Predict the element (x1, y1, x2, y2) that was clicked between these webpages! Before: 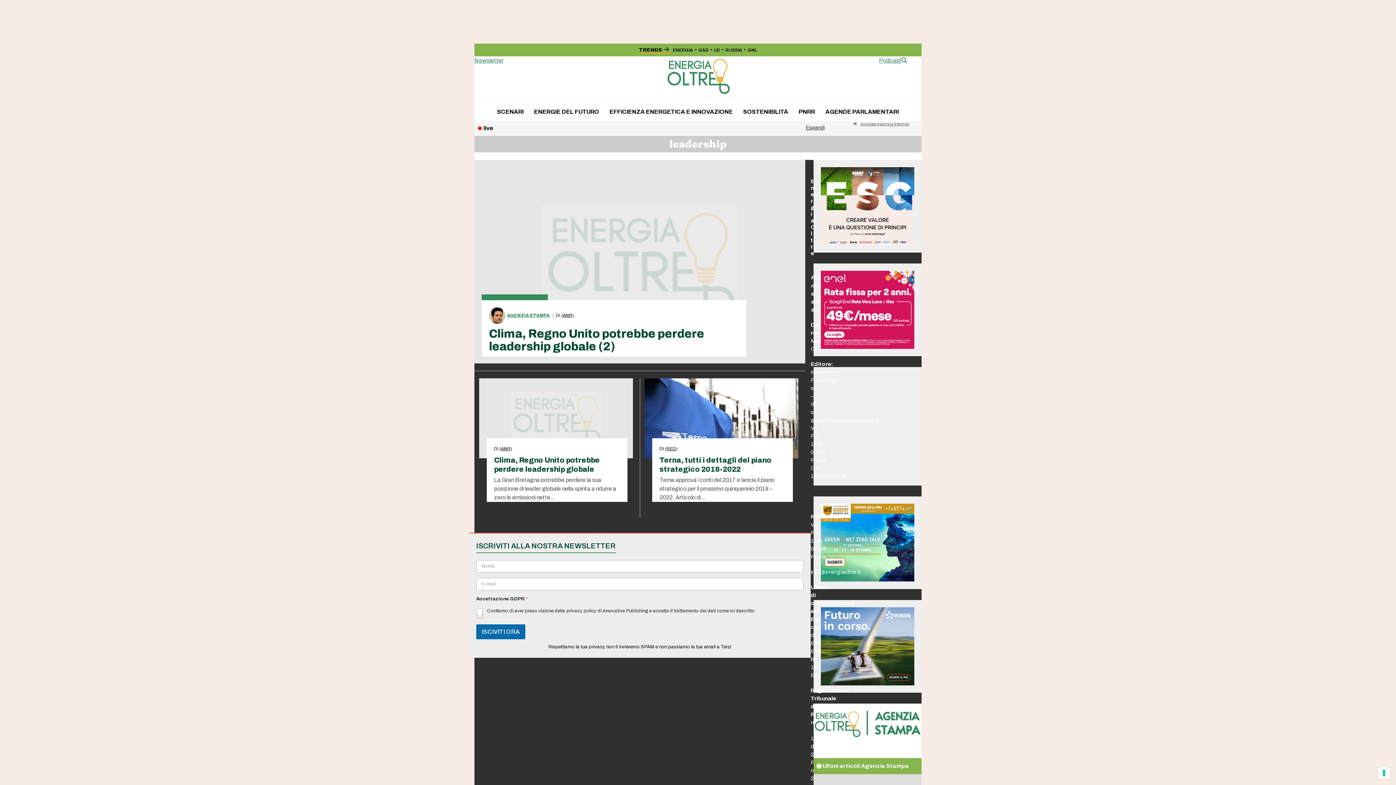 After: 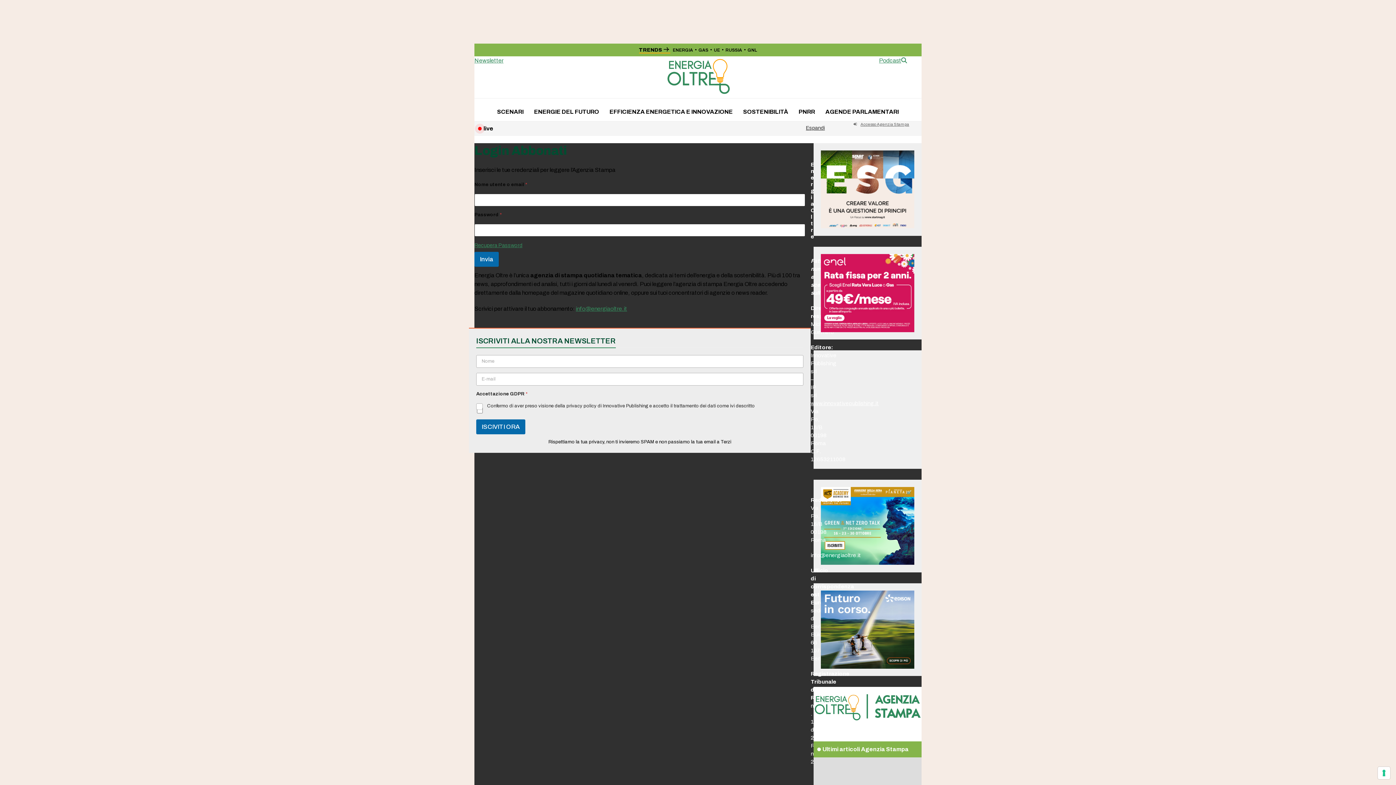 Action: bbox: (841, 120, 921, 126) label: Accesso Agenzia Stampa